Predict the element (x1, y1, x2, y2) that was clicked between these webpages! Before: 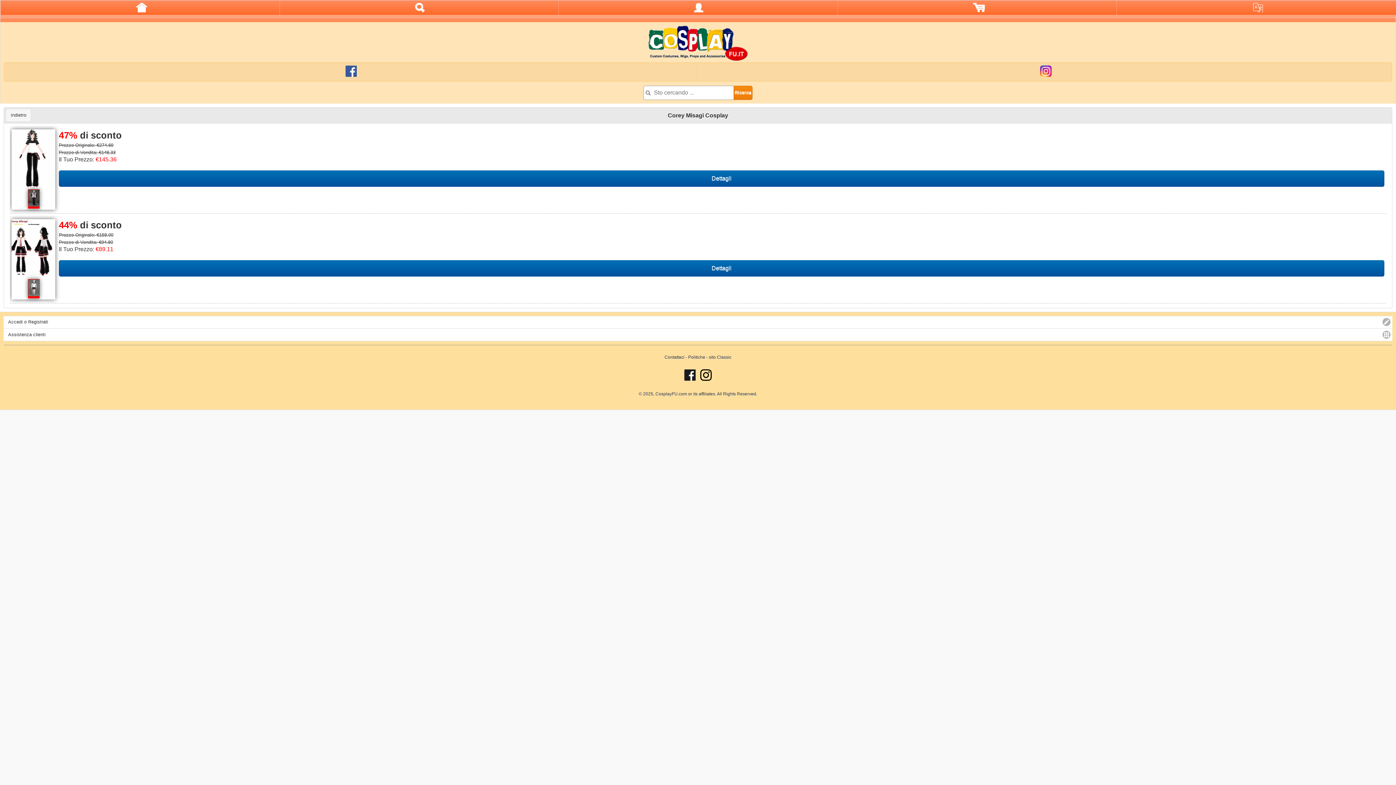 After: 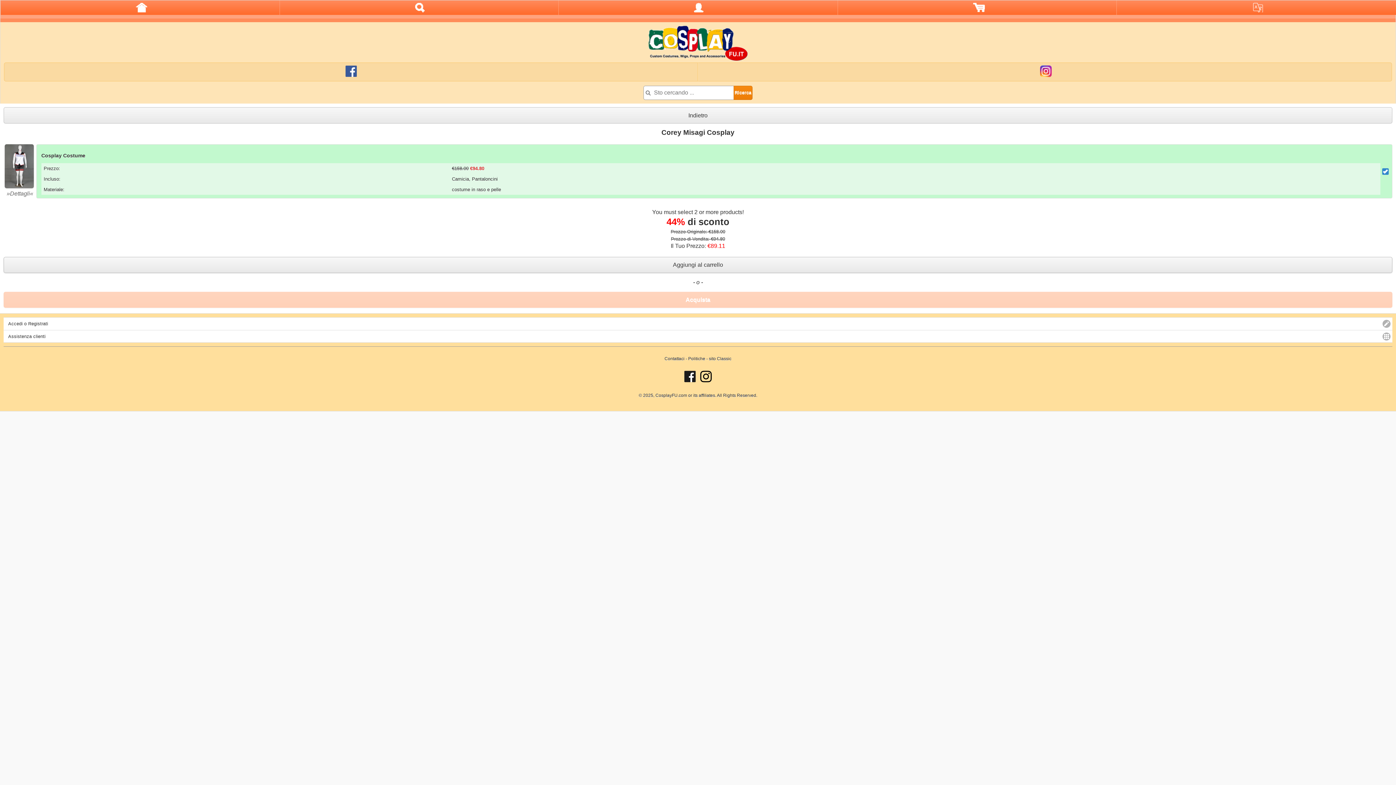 Action: label: Dettagli bbox: (58, 260, 1384, 276)